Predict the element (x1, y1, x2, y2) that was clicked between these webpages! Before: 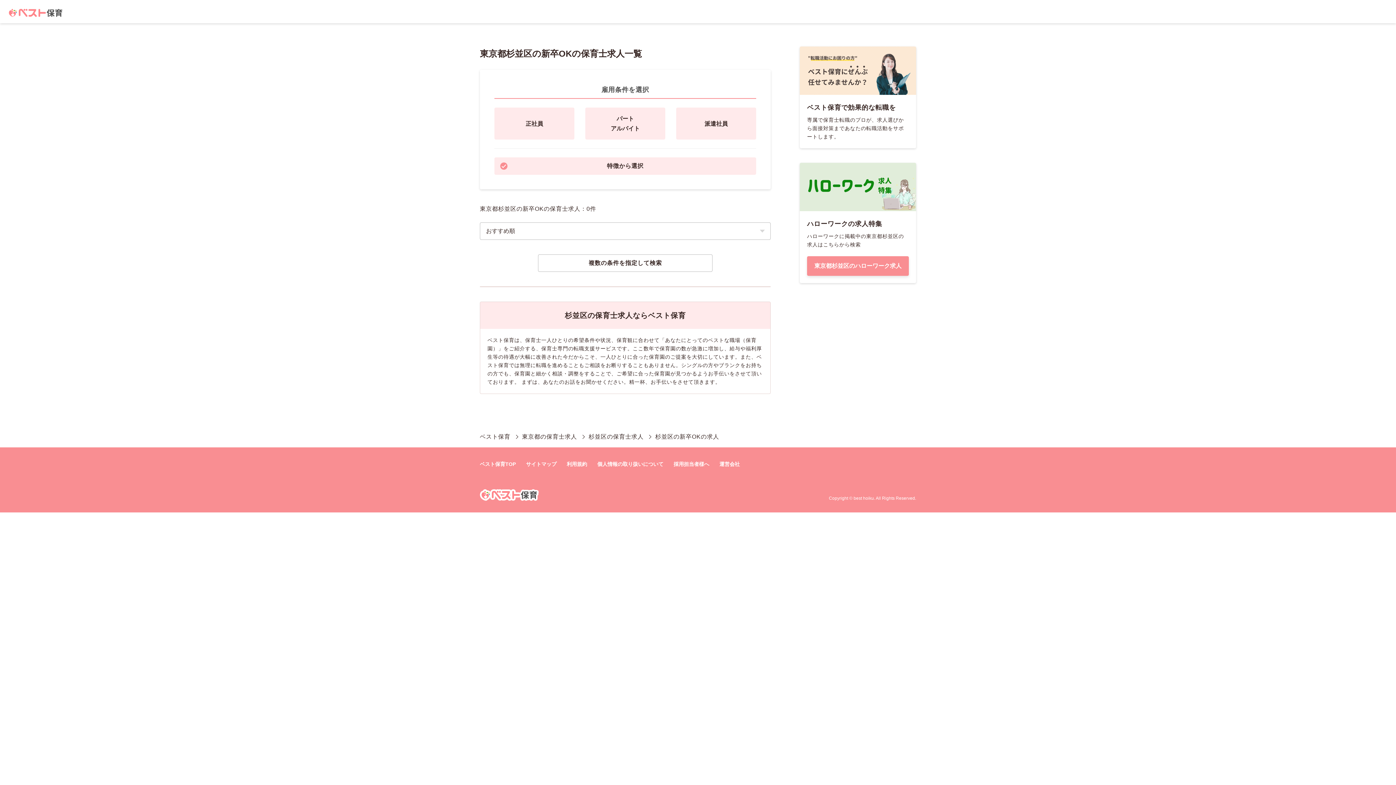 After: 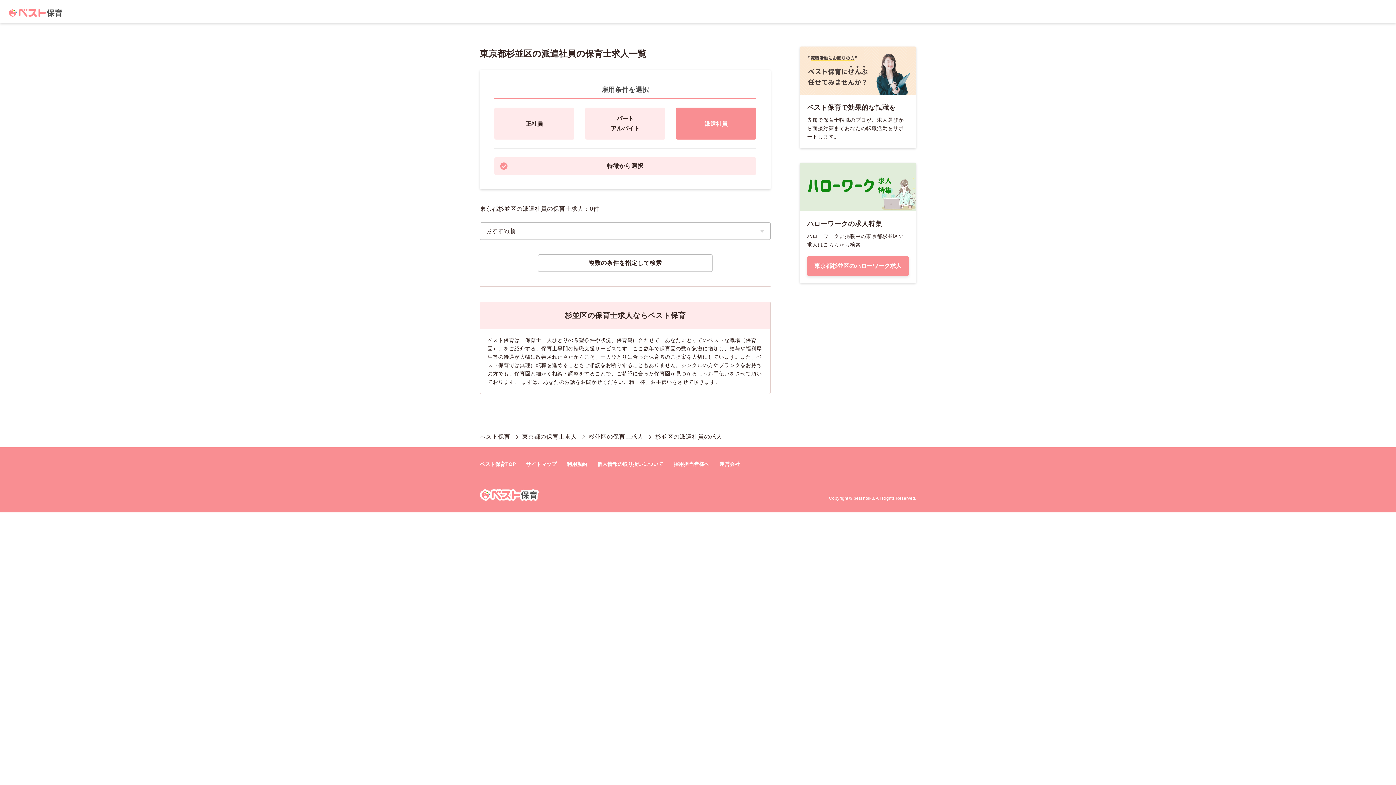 Action: label: 派遣社員 bbox: (676, 107, 756, 139)